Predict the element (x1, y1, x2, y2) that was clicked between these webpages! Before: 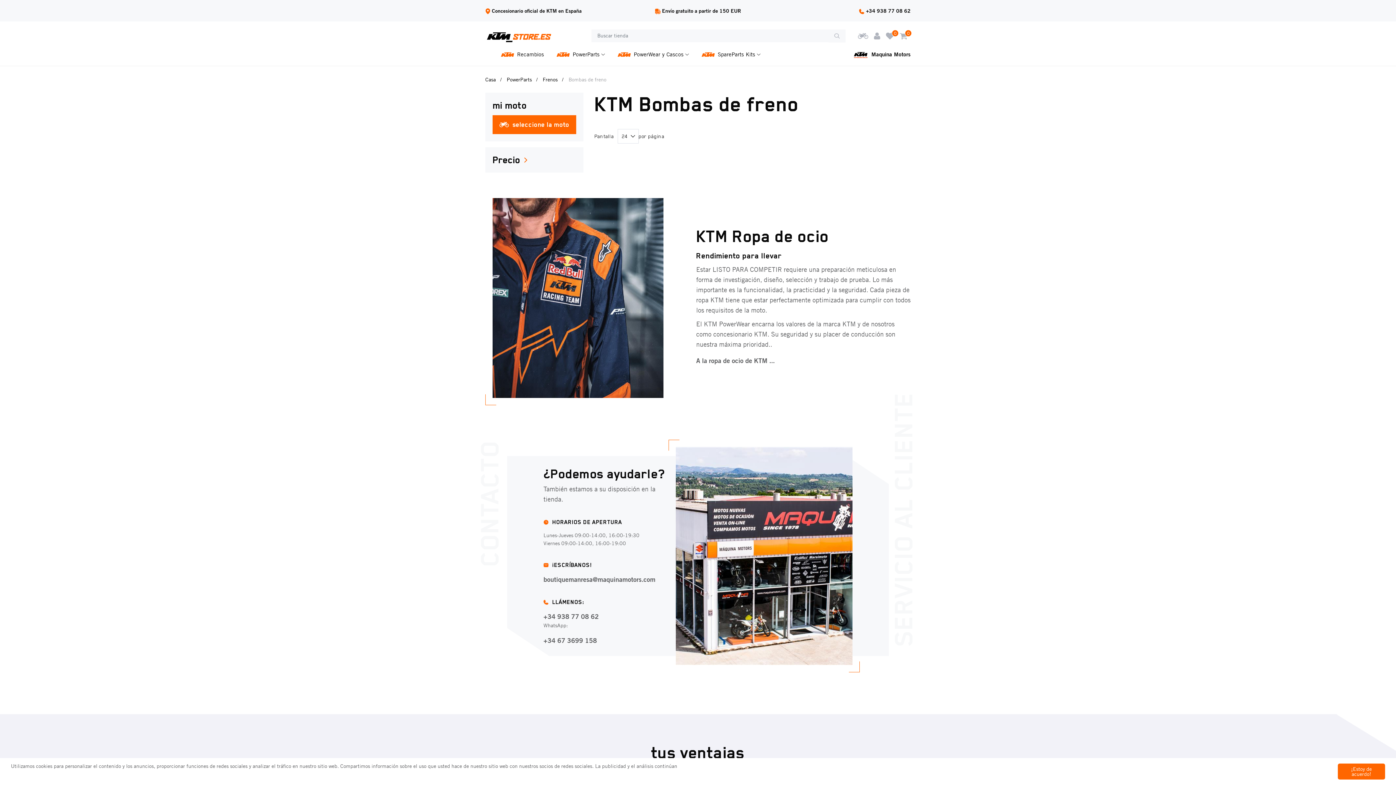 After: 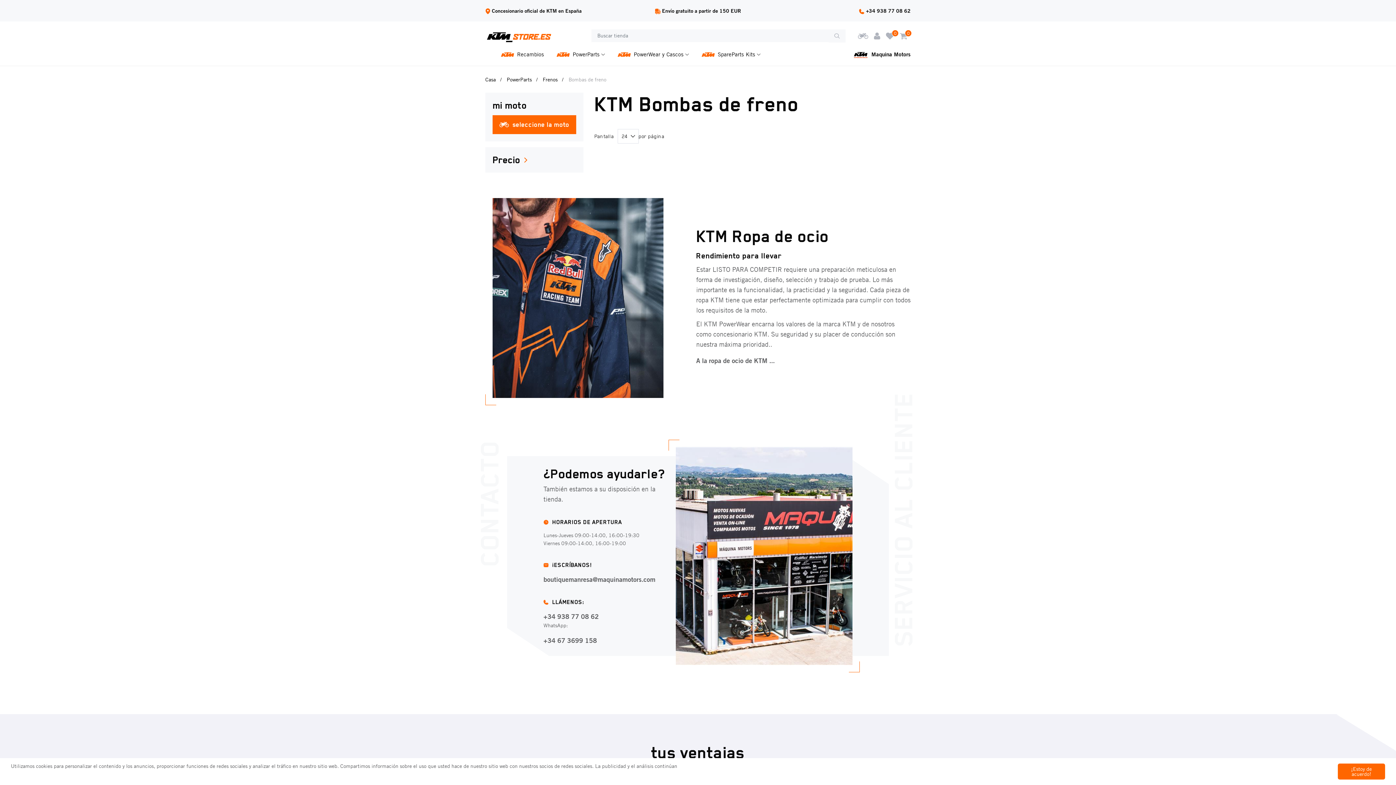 Action: bbox: (543, 611, 676, 621) label: +34 938 77 08 62